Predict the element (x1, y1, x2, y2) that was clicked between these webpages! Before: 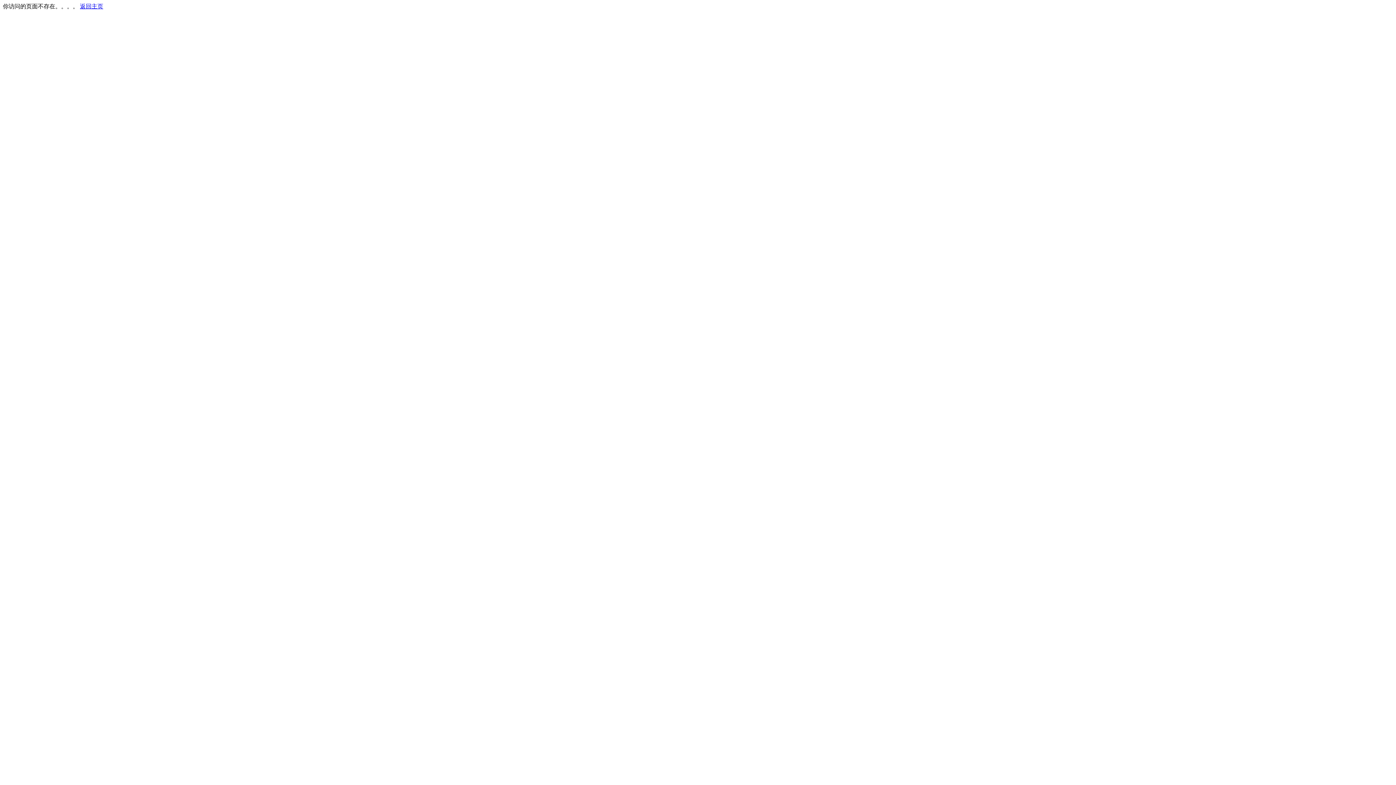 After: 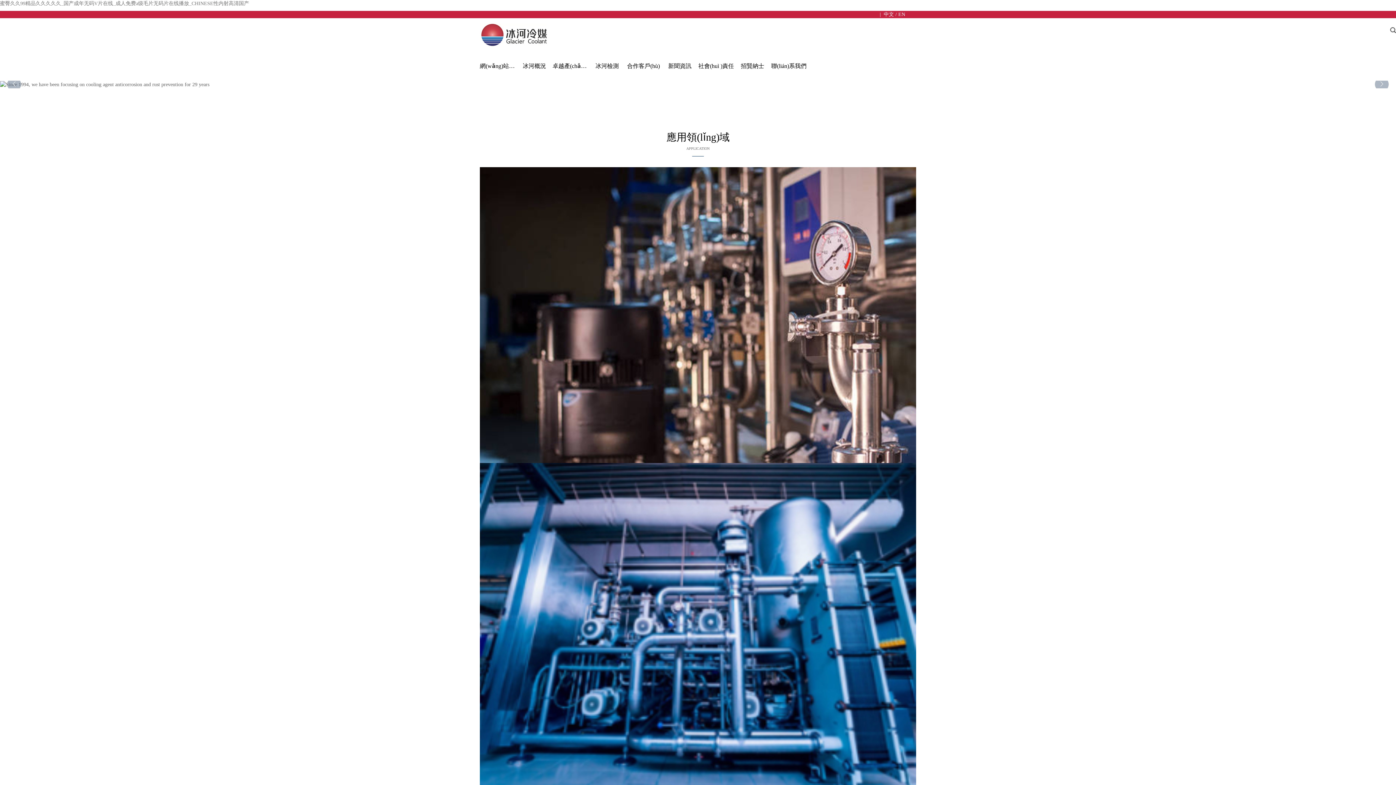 Action: bbox: (80, 3, 103, 9) label: 返回主页